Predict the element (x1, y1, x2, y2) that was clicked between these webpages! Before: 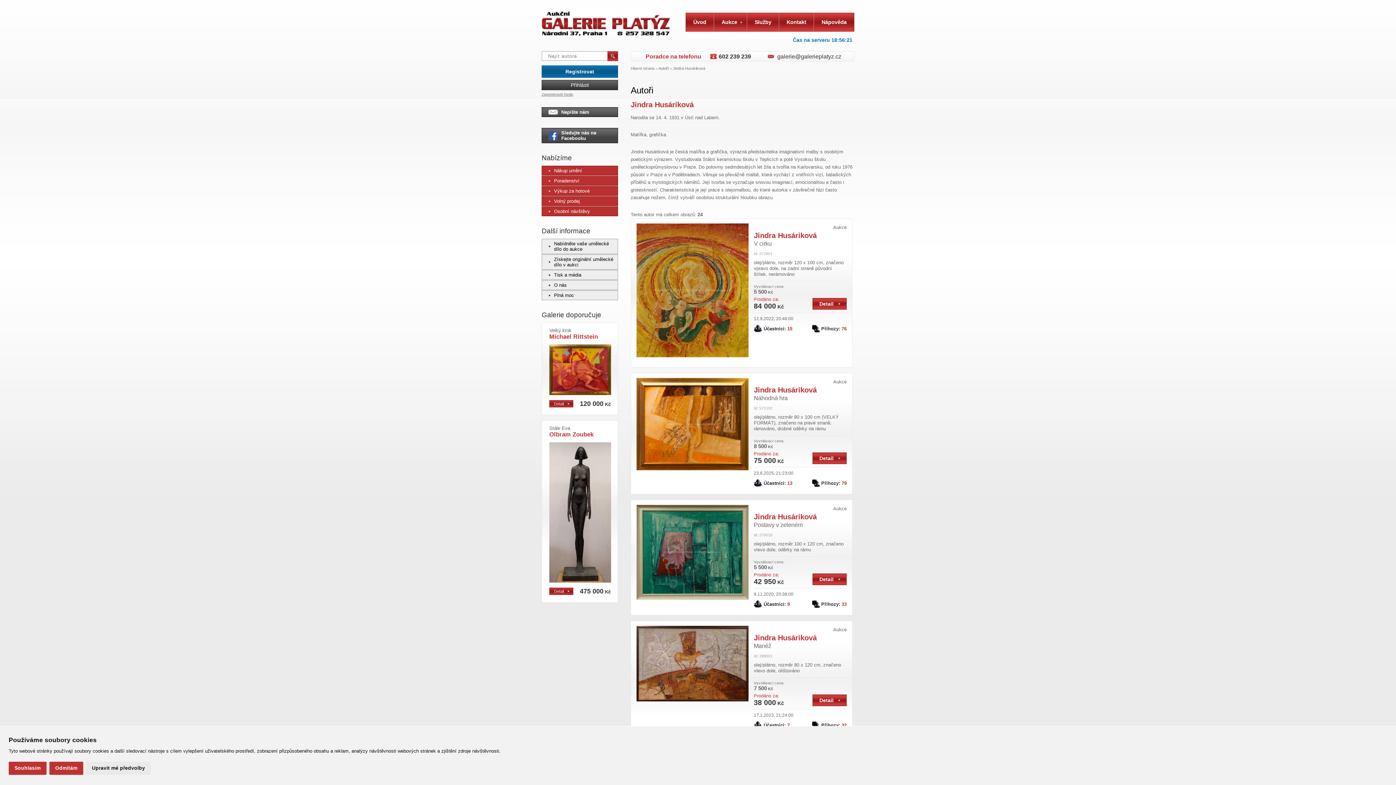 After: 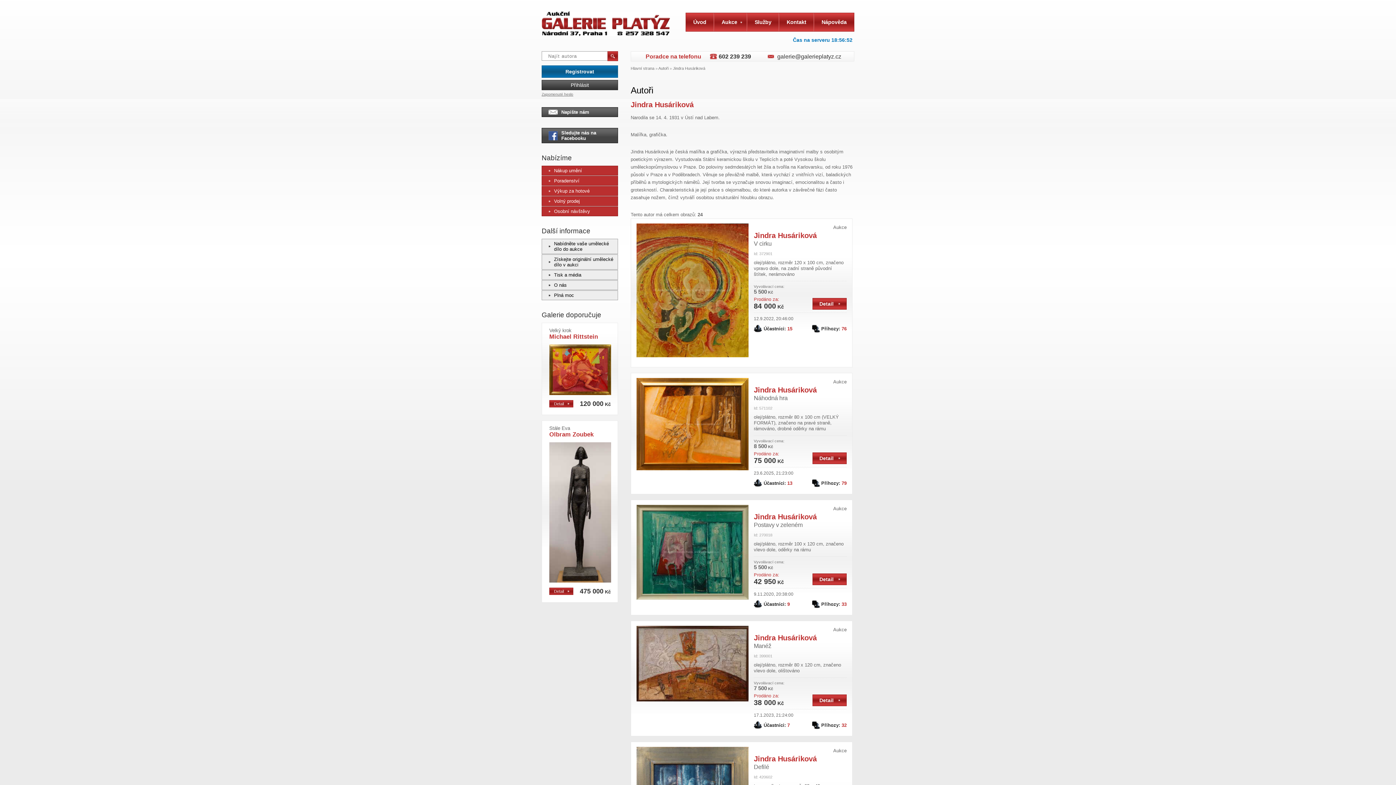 Action: bbox: (8, 762, 46, 775) label: Souhlasím